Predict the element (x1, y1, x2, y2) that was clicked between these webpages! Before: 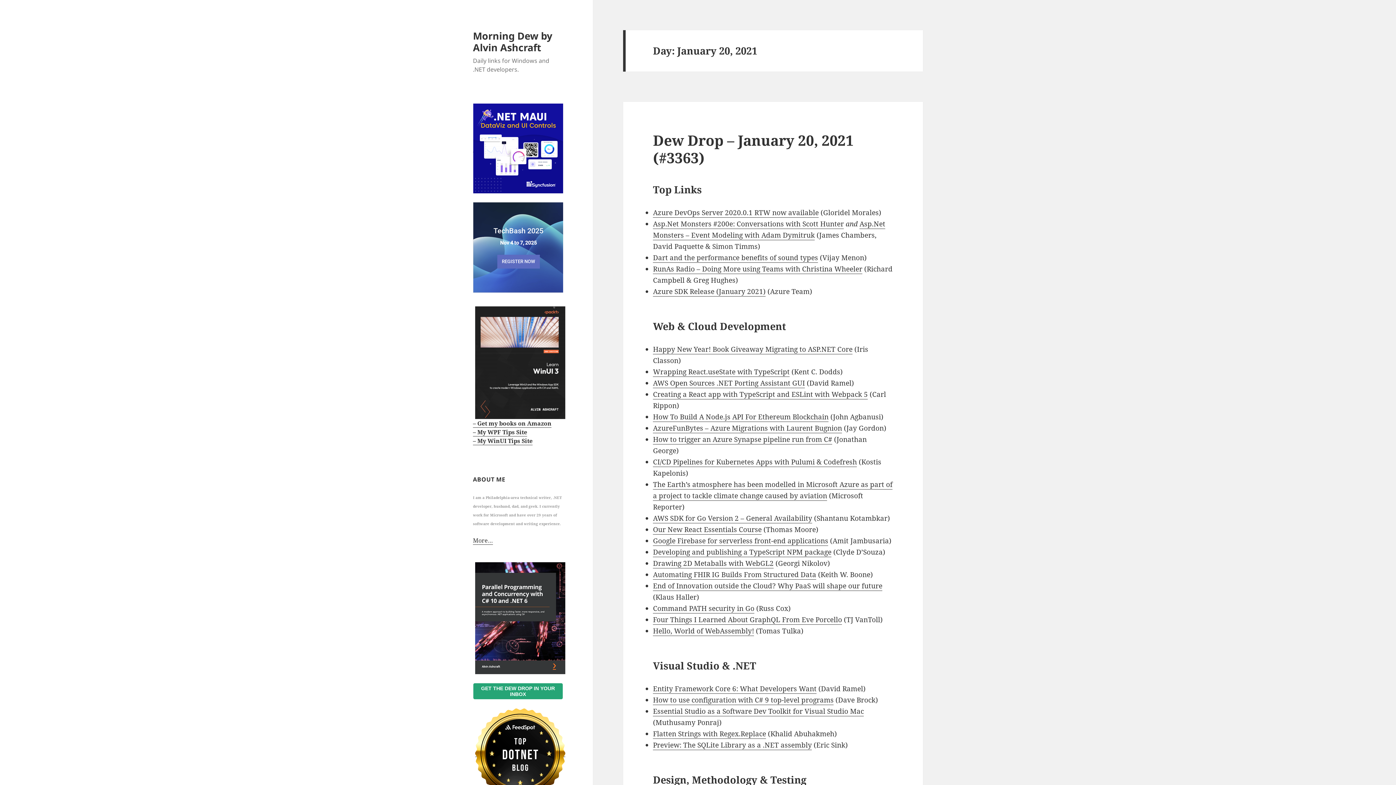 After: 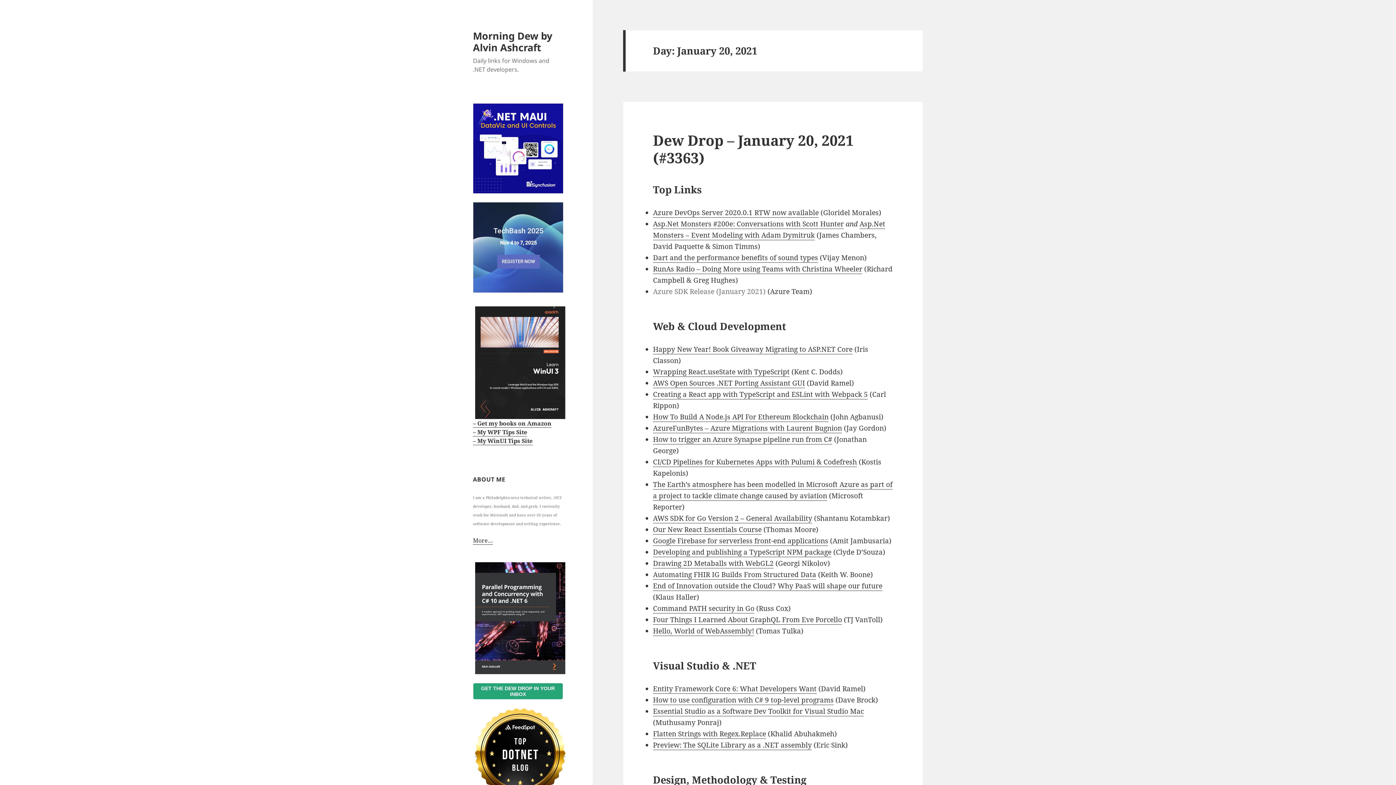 Action: label: Azure SDK Release (January 2021) bbox: (653, 286, 765, 296)